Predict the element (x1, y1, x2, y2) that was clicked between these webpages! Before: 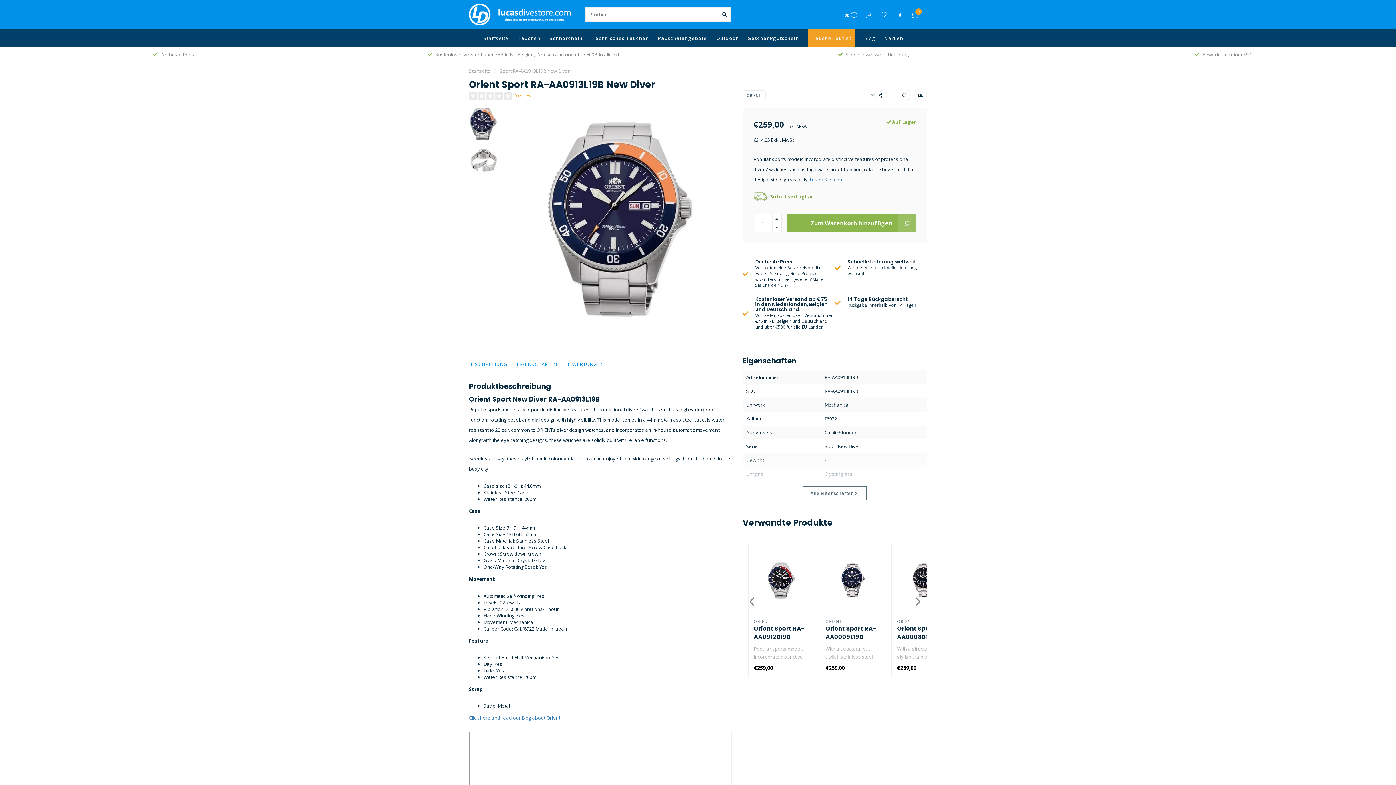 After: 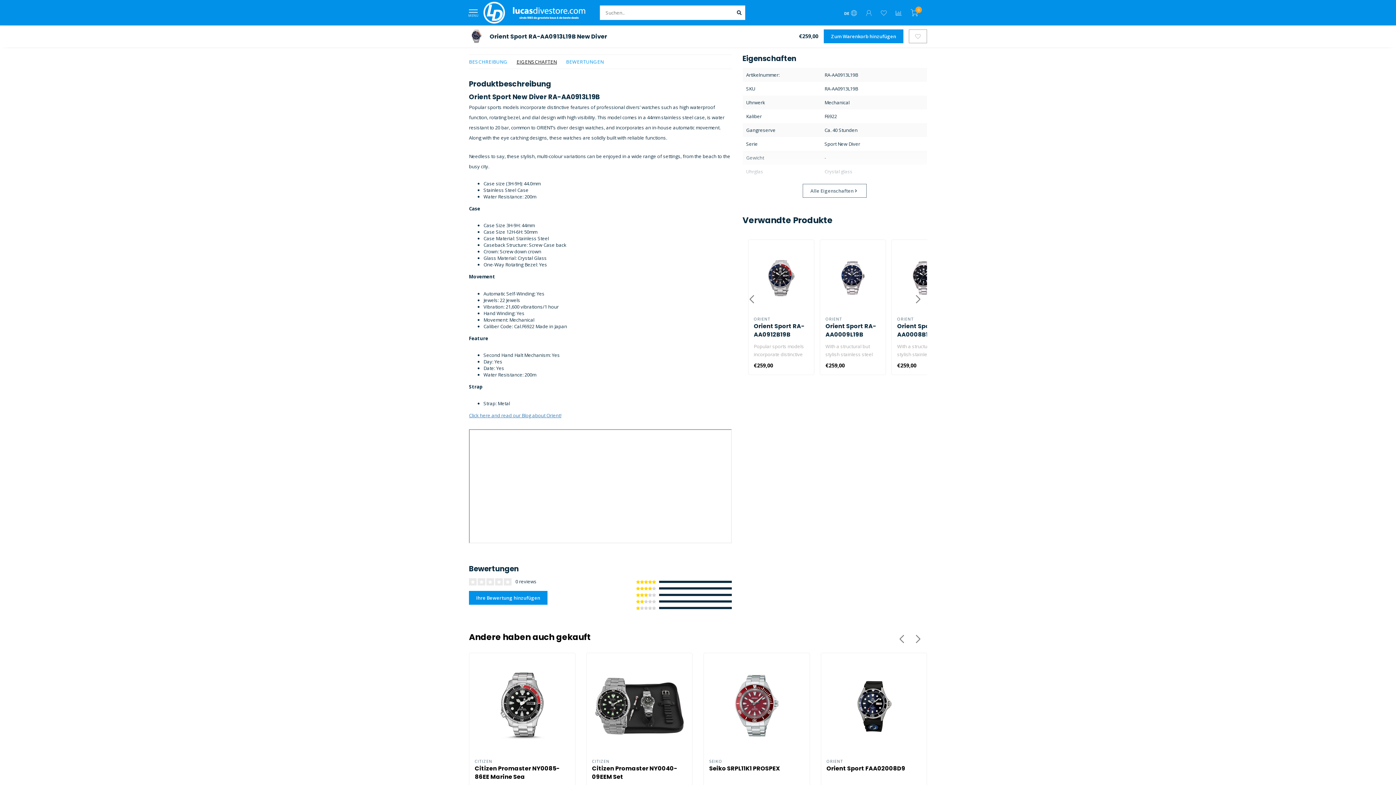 Action: bbox: (516, 361, 557, 367) label: EIGENSCHAFTEN